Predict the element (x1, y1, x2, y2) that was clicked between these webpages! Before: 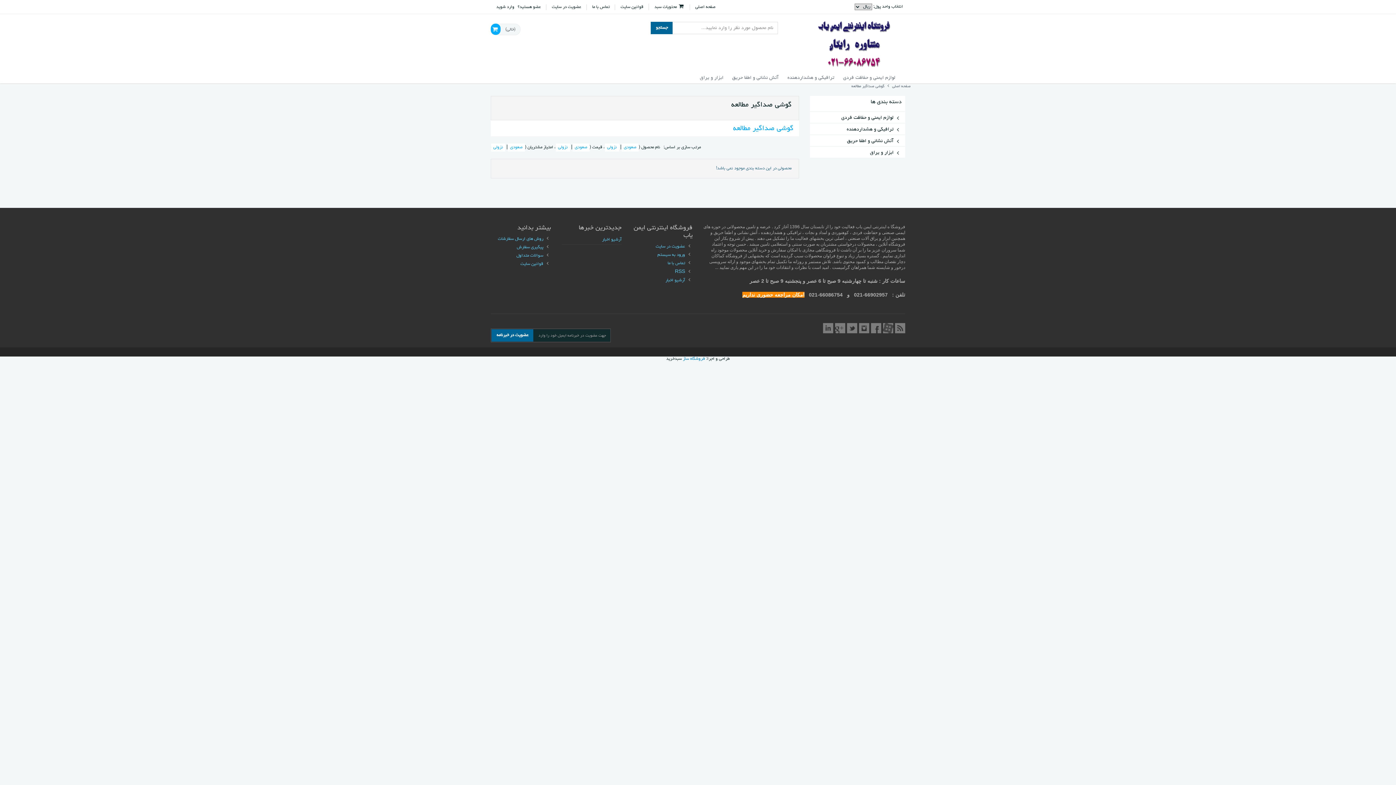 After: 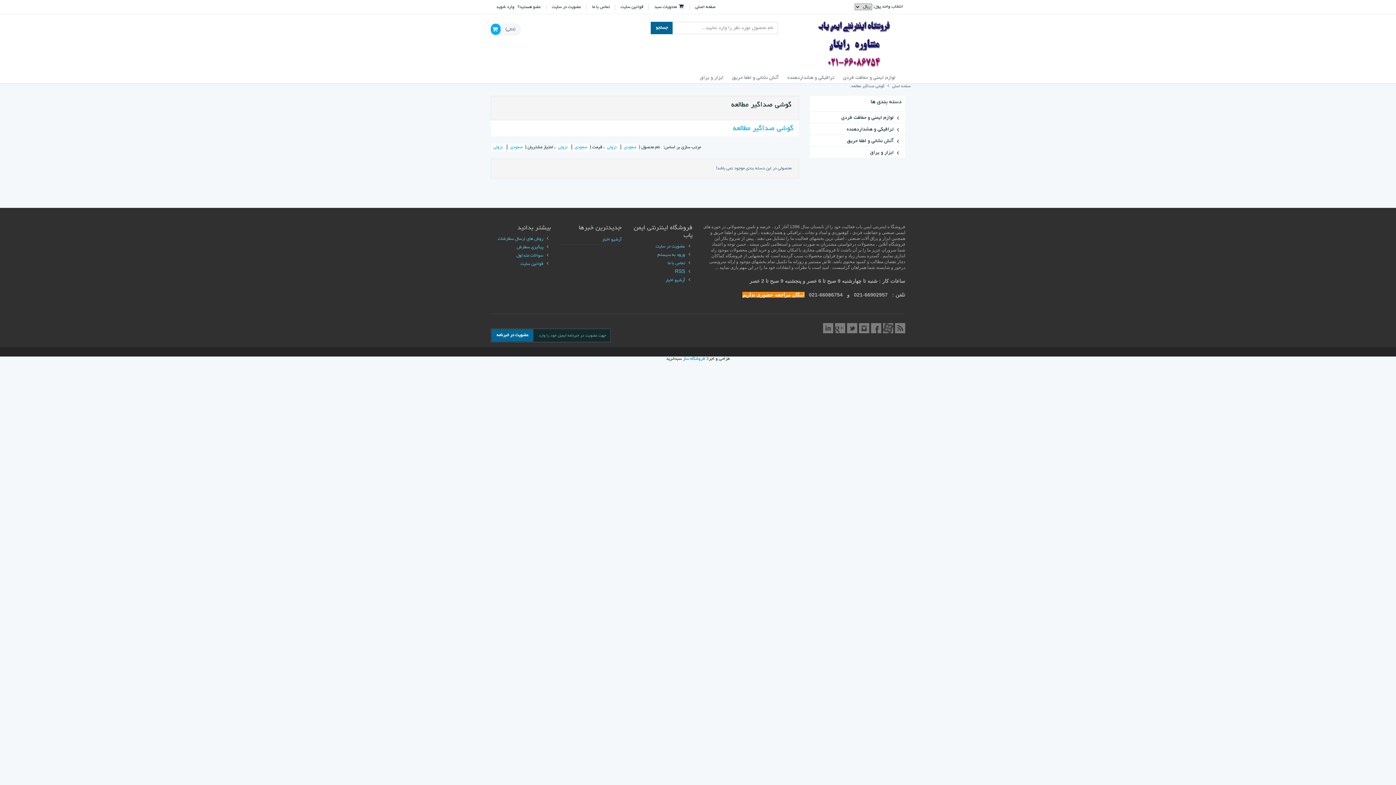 Action: label: صعودی bbox: (508, 143, 525, 151)